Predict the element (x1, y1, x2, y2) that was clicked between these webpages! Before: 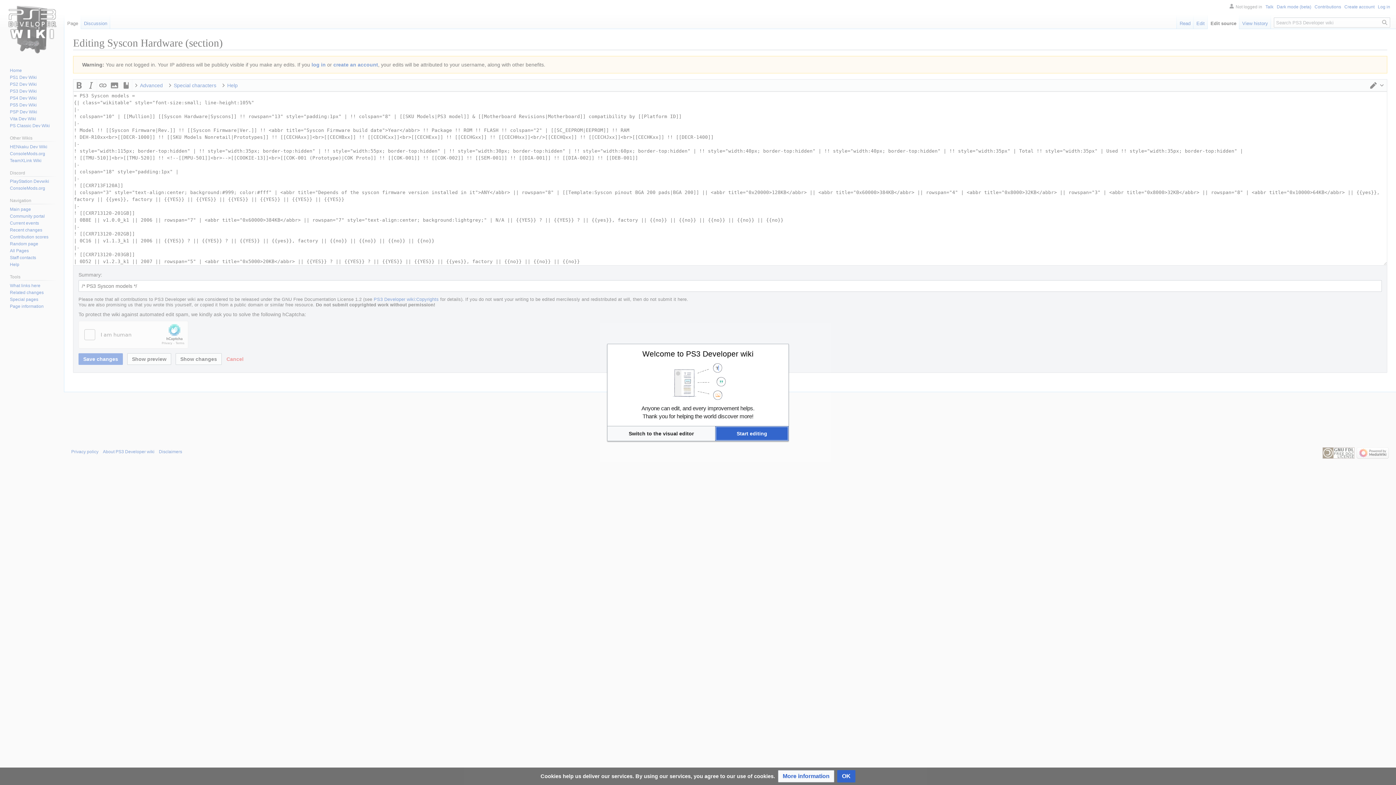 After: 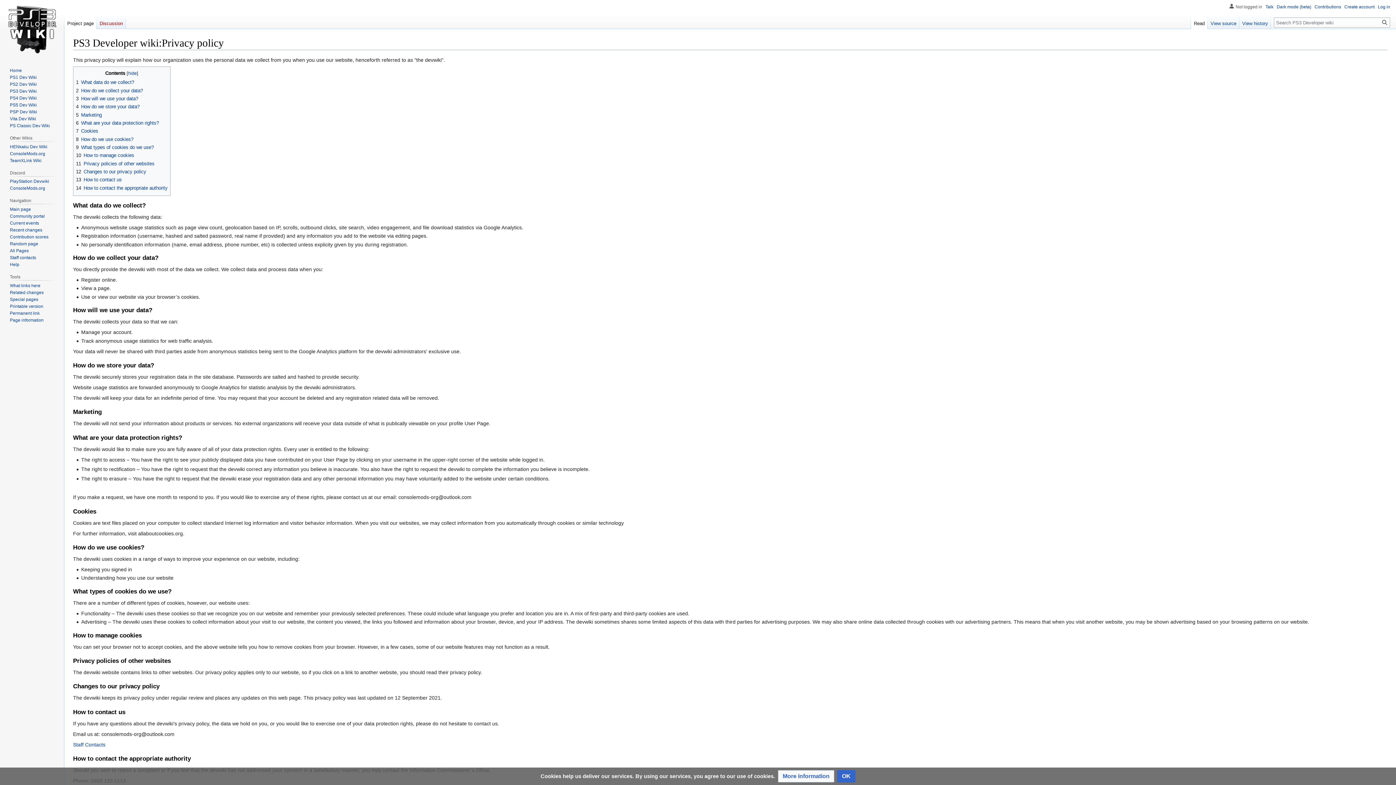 Action: label: More information bbox: (778, 770, 834, 782)